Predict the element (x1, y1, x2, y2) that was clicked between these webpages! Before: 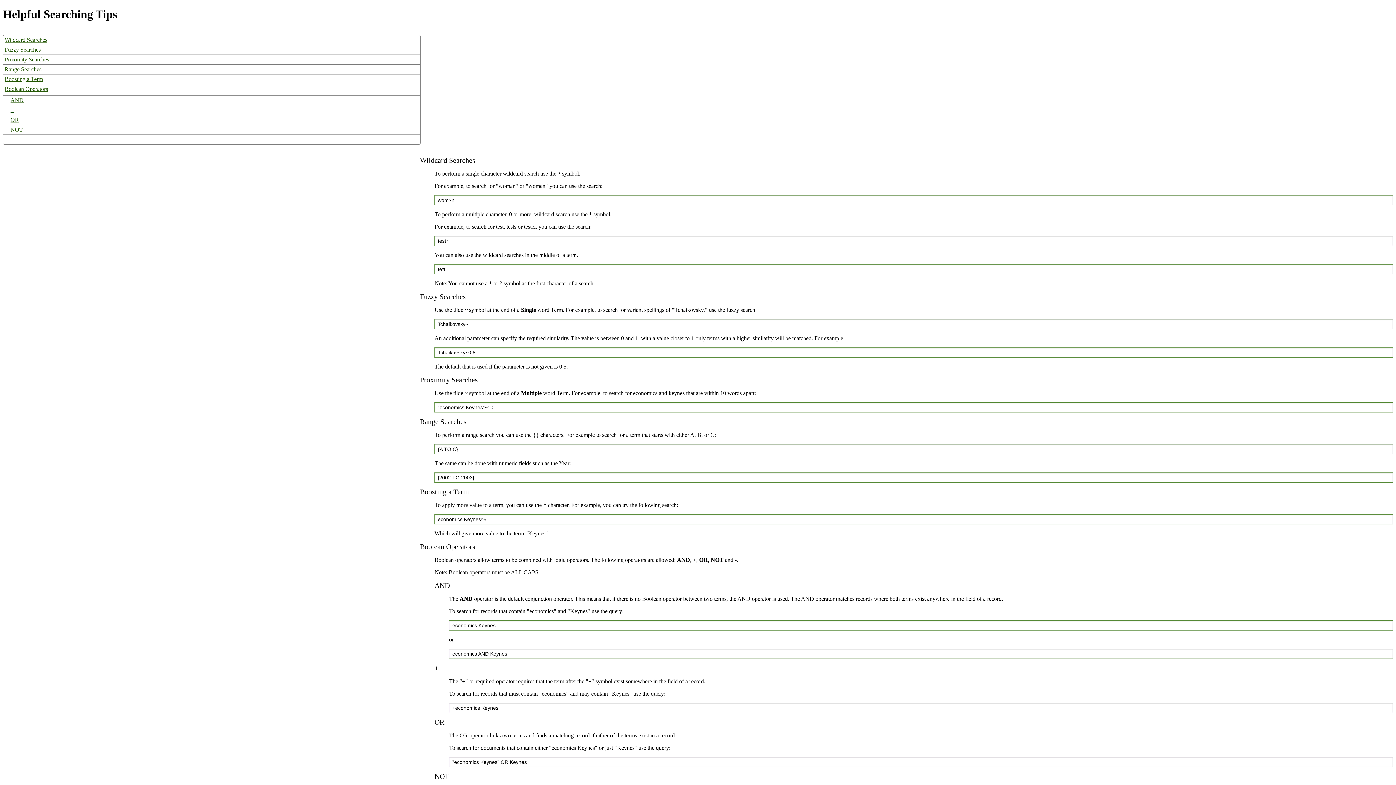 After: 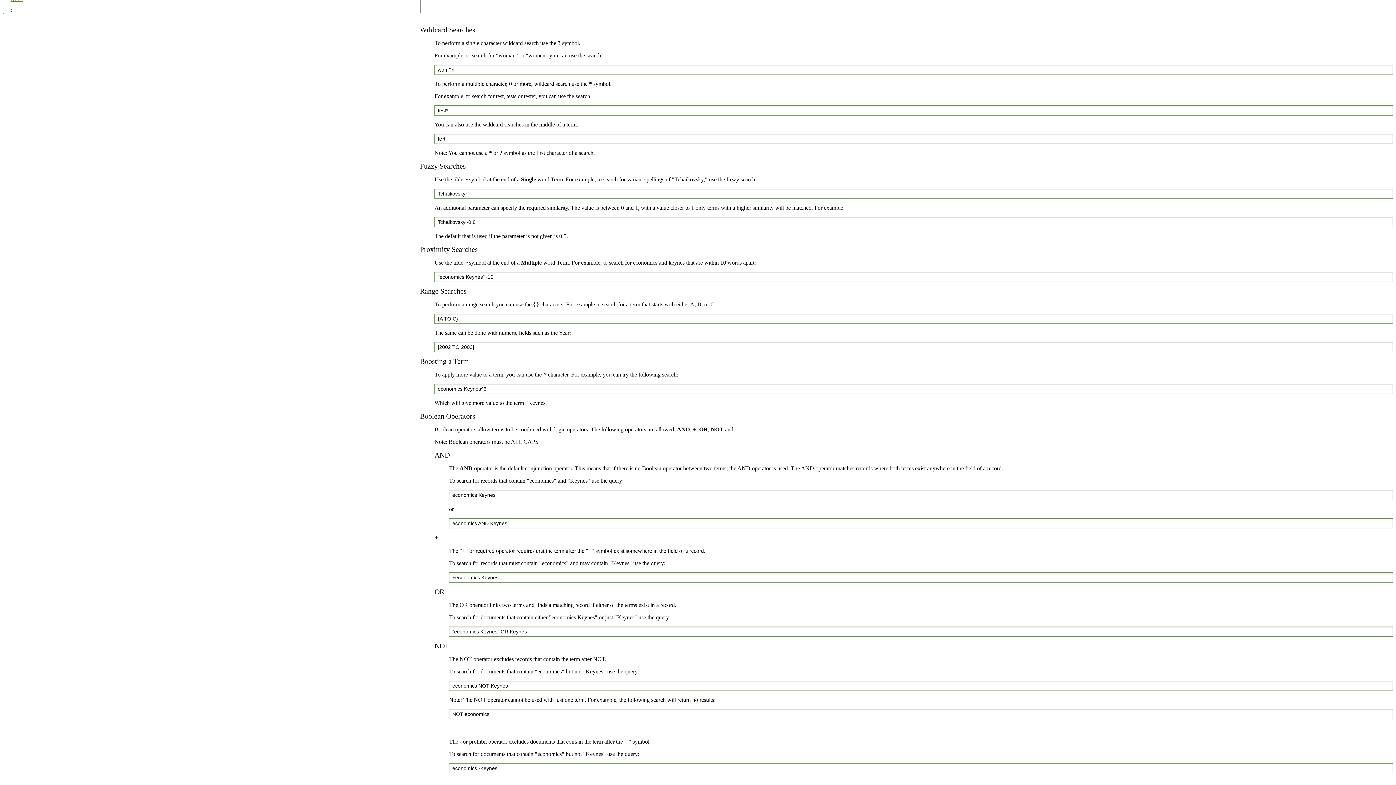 Action: bbox: (3, 95, 420, 105) label: AND